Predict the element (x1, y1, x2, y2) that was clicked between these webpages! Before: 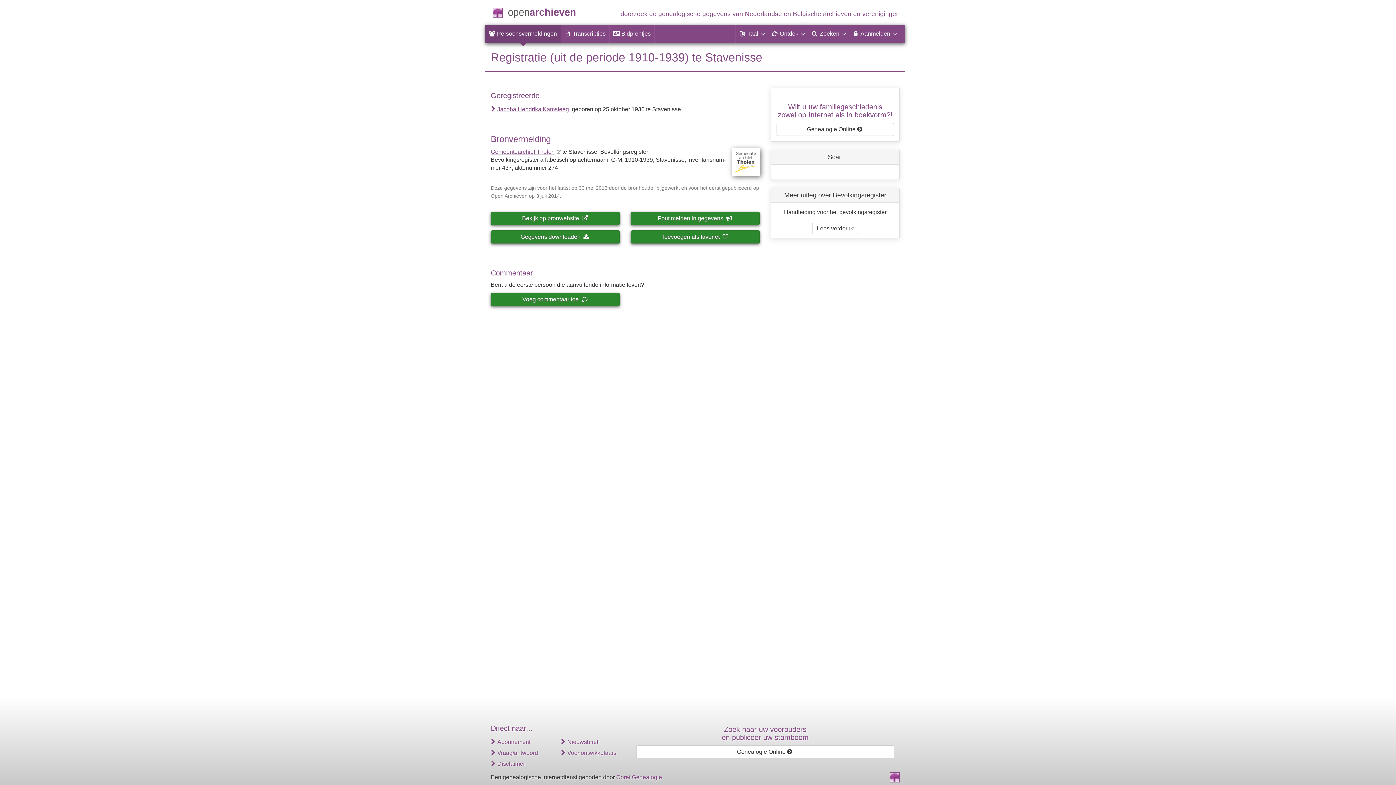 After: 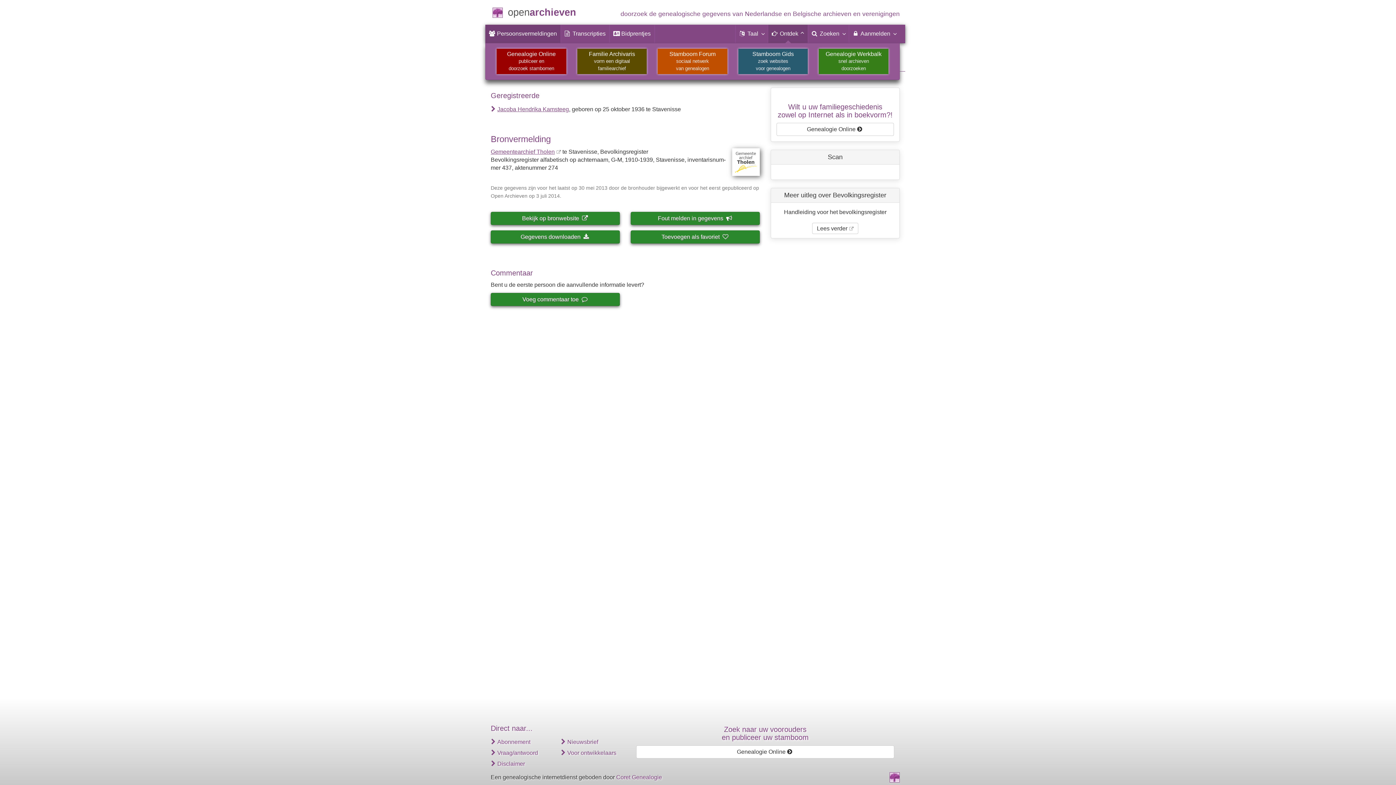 Action: bbox: (768, 24, 808, 42) label:  Ontdek